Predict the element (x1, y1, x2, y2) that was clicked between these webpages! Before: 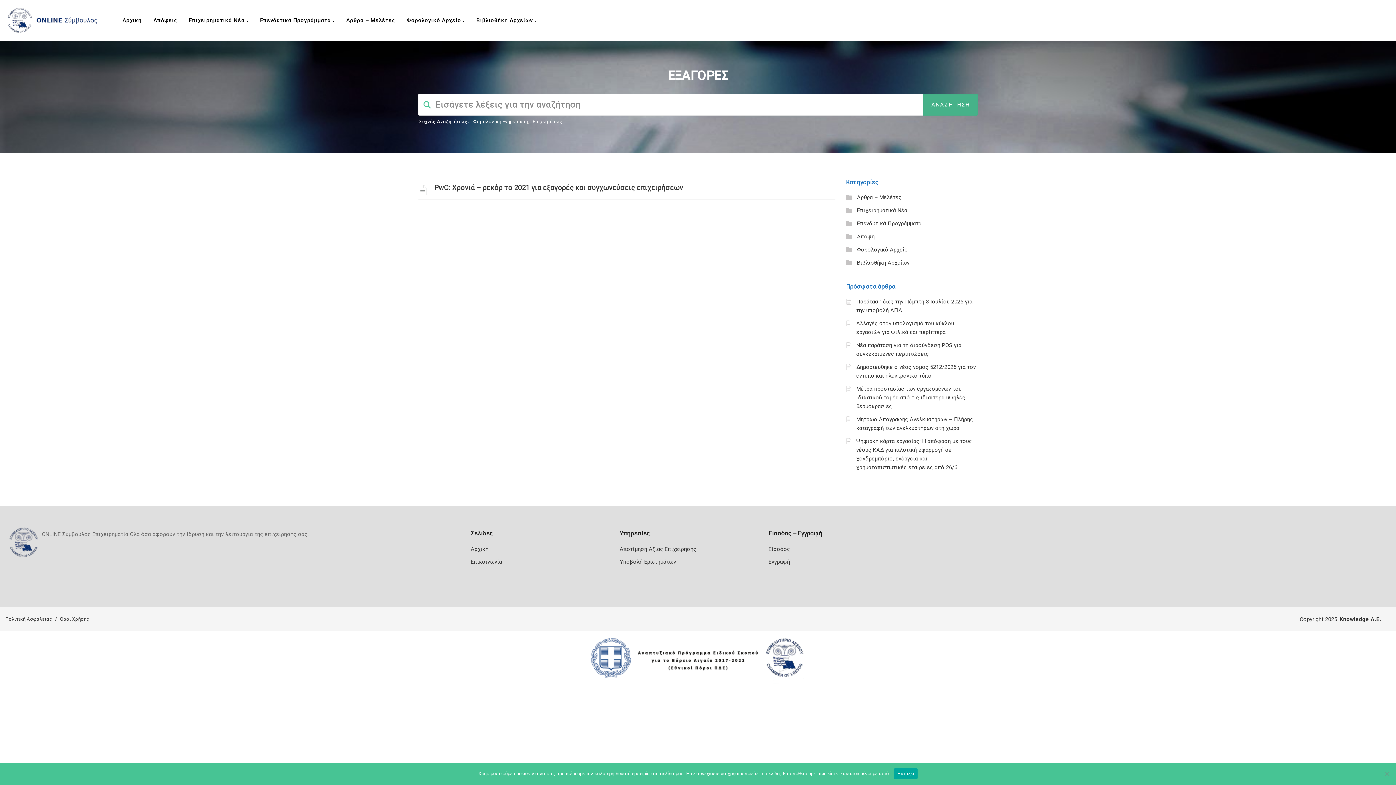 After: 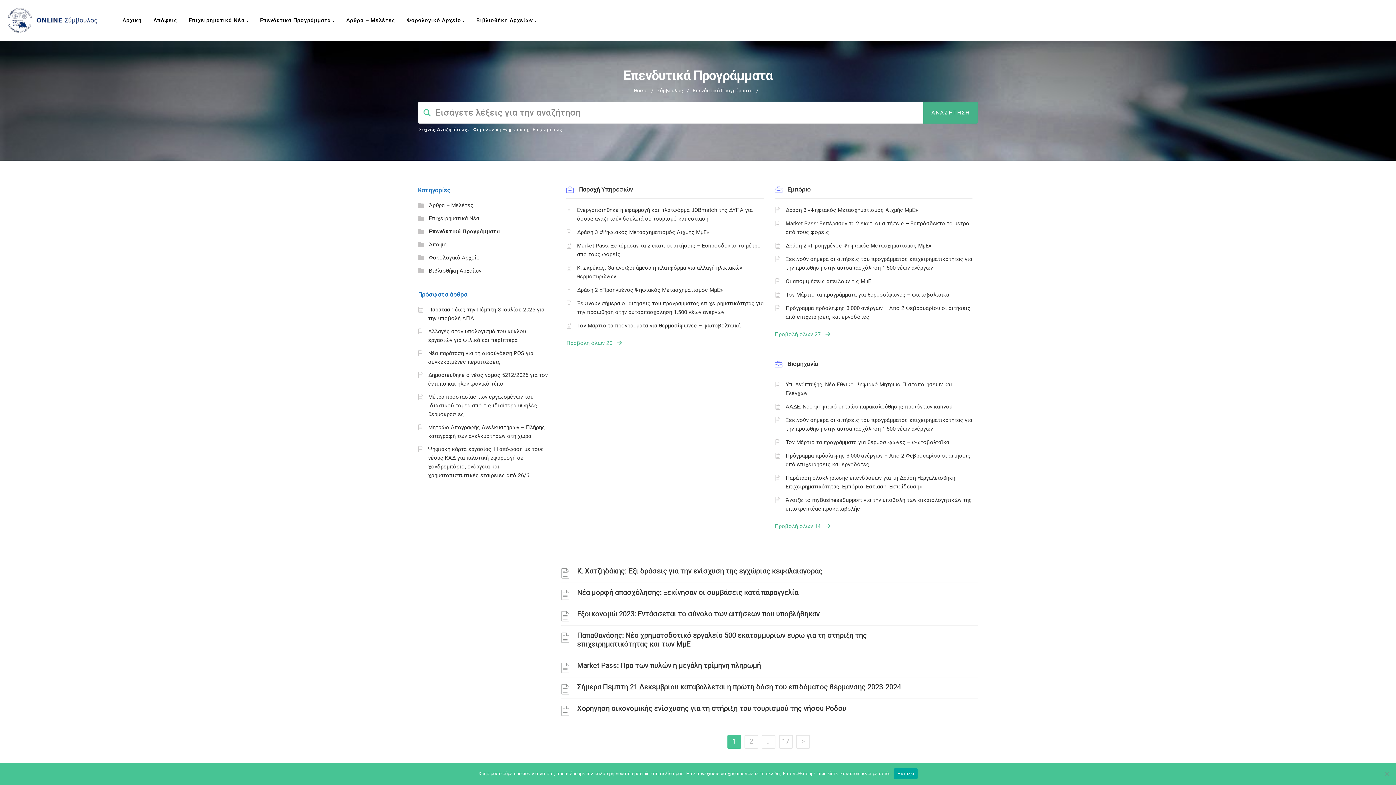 Action: label: Επενδυτικά Προγράμματα bbox: (857, 220, 921, 226)